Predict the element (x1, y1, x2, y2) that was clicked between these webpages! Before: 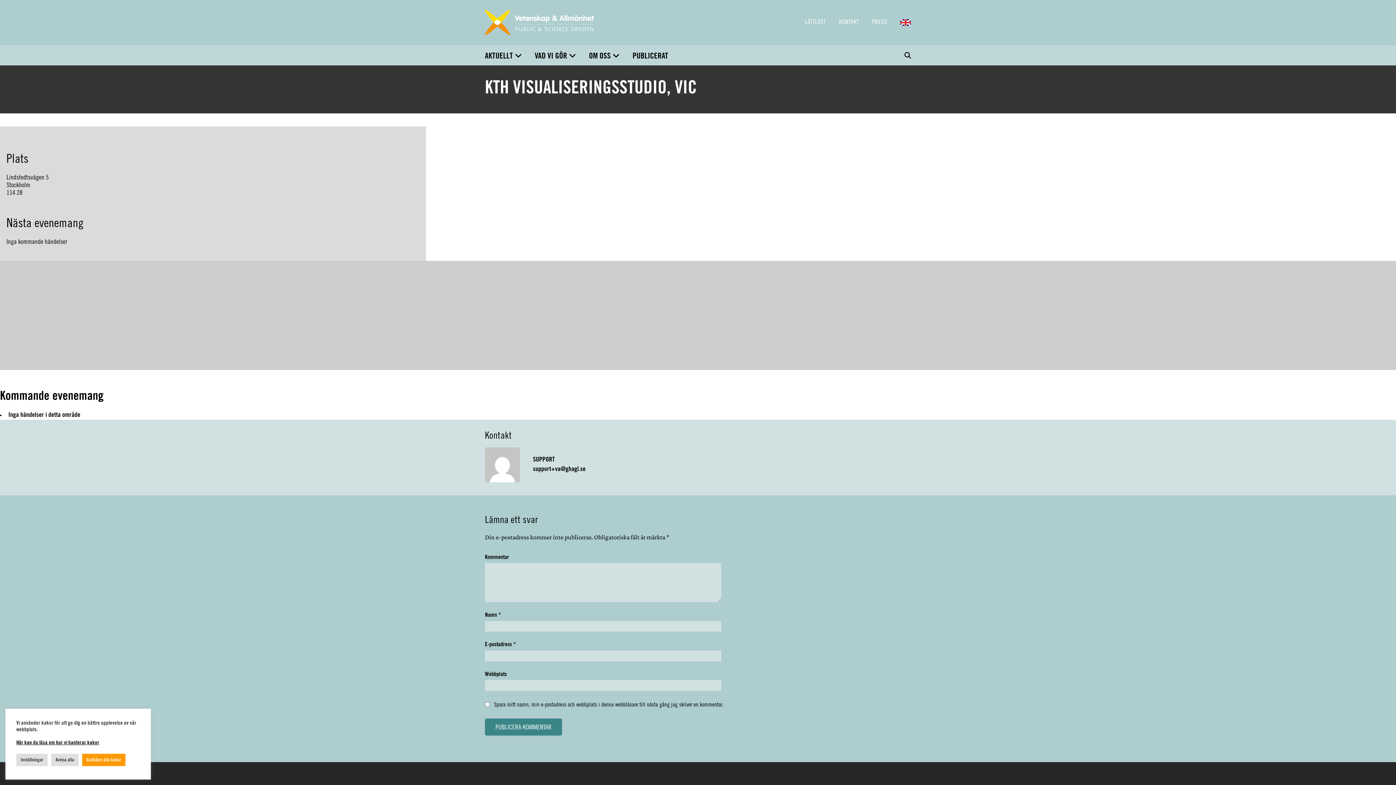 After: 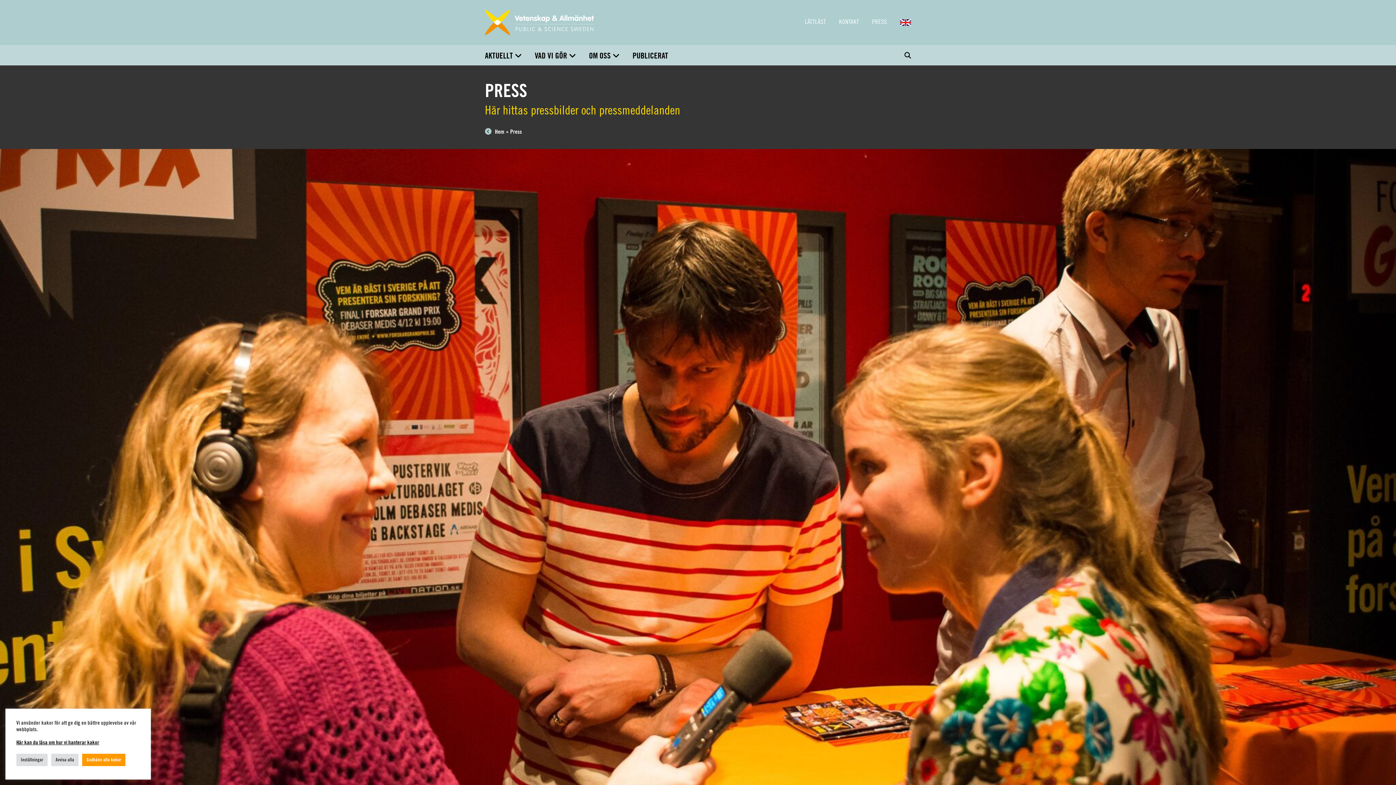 Action: label: PRESS bbox: (872, 19, 887, 25)